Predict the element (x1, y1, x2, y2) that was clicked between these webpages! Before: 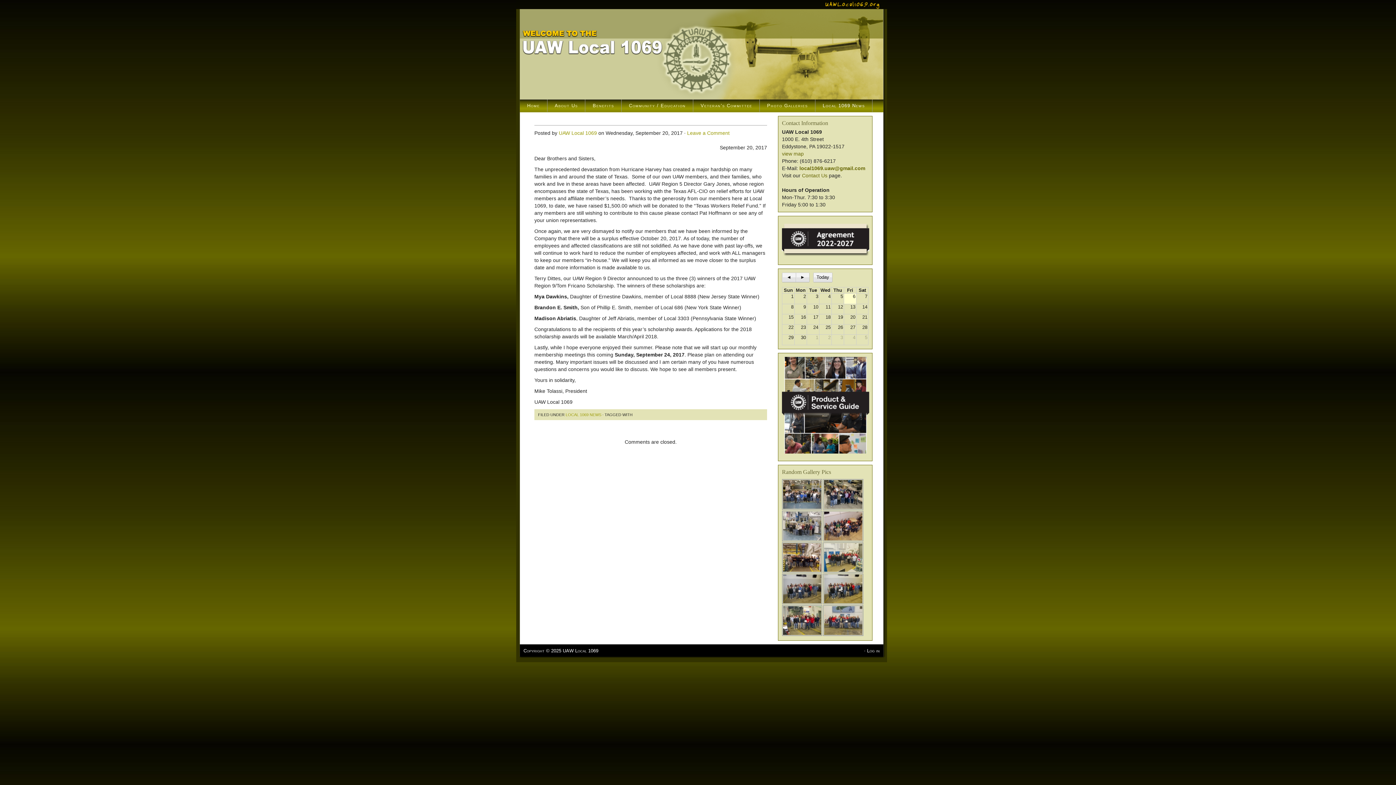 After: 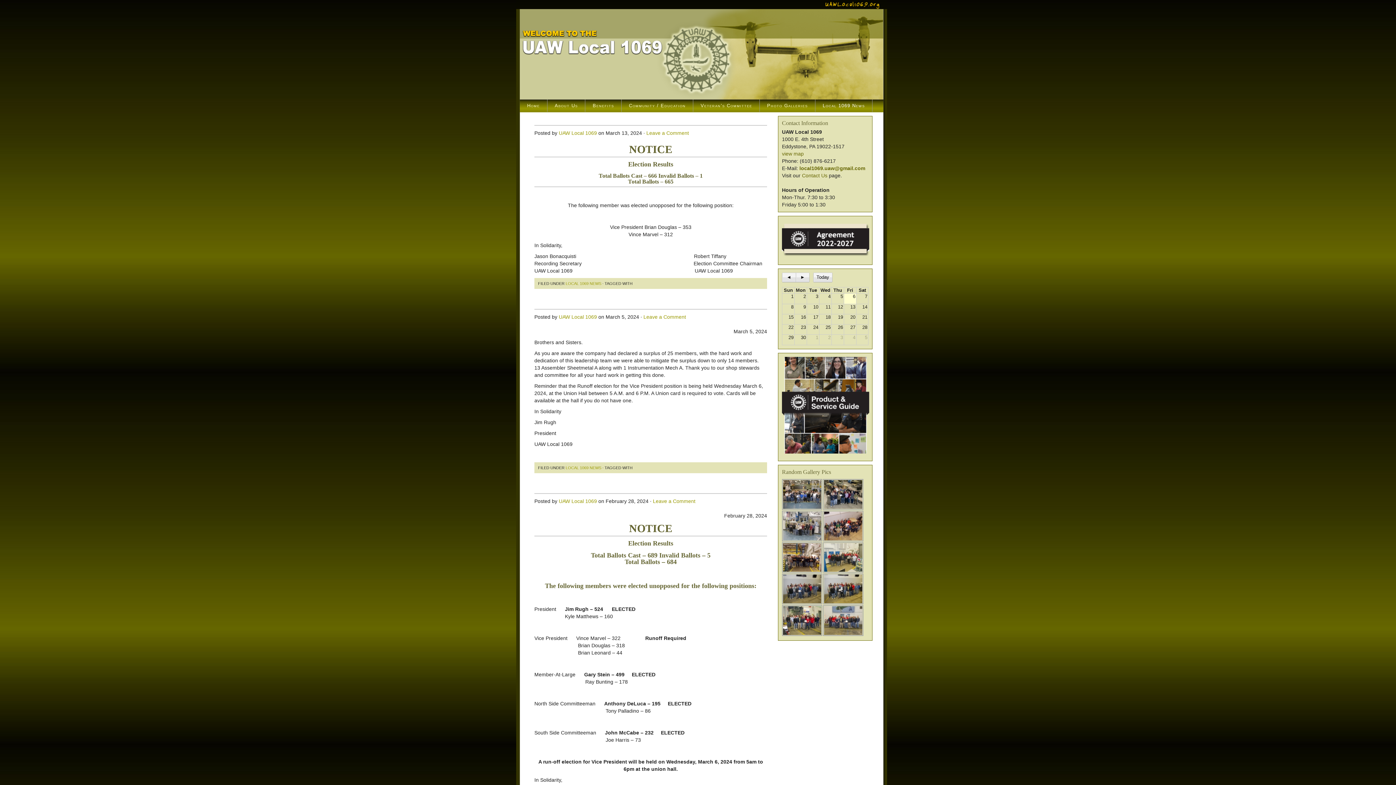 Action: label: LOCAL 1069 NEWS bbox: (565, 412, 601, 417)